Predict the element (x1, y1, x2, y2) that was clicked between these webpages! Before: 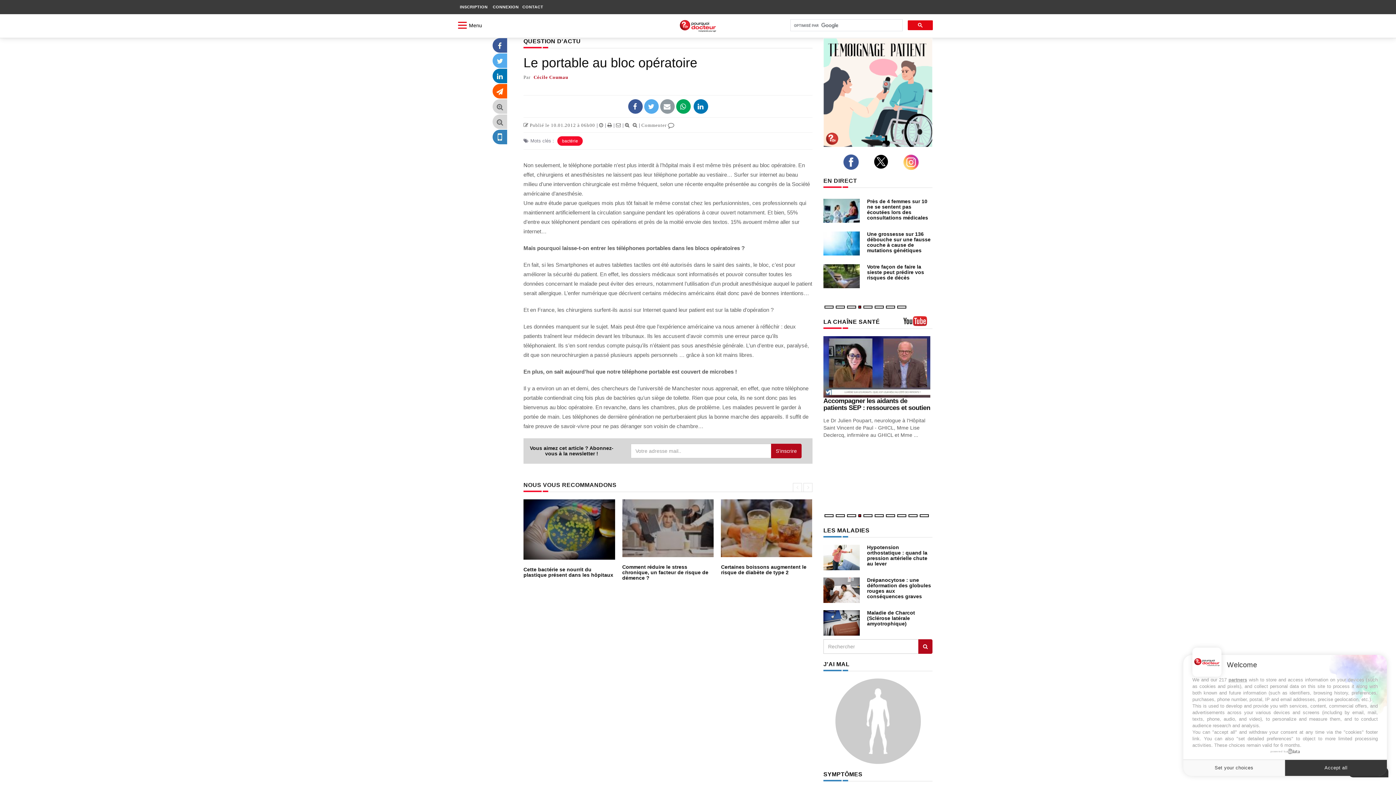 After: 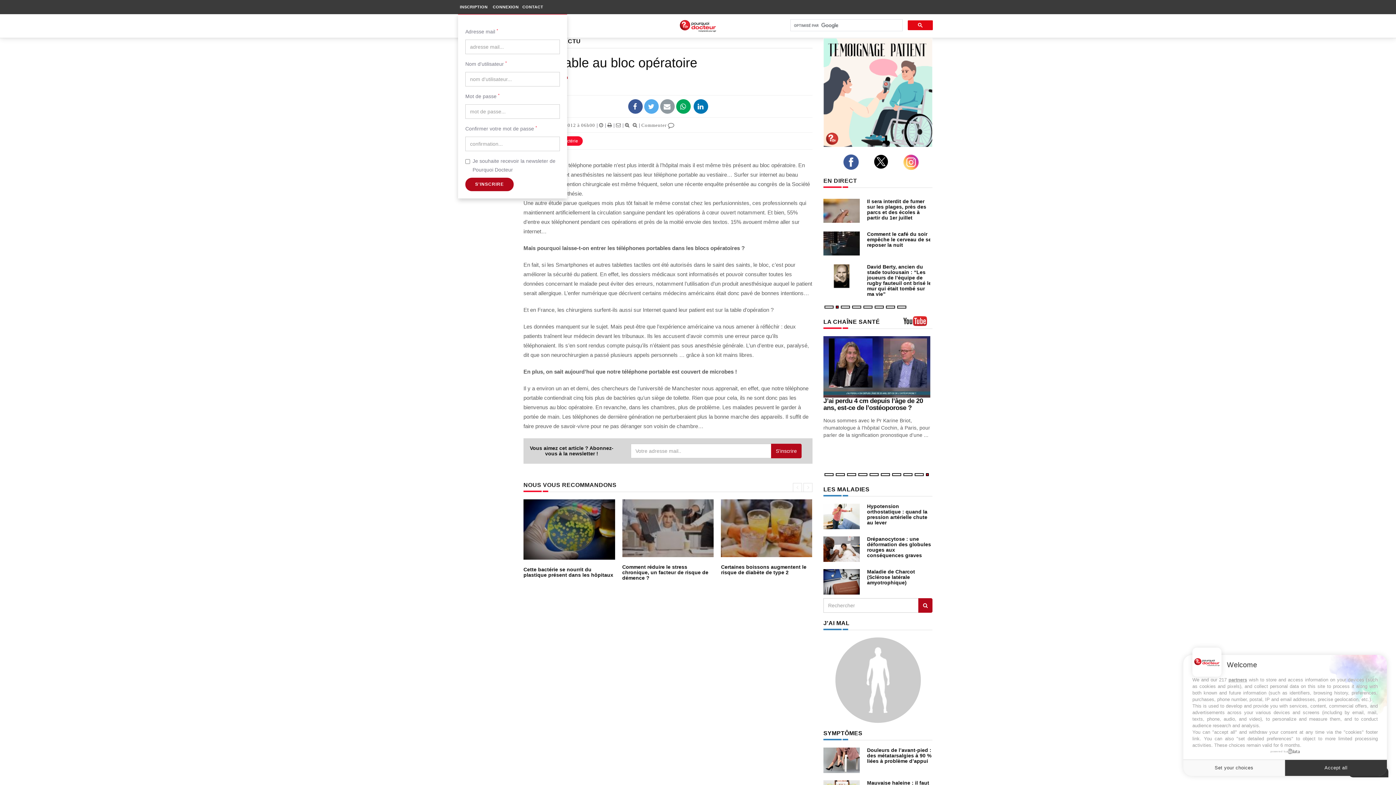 Action: label: INSCRIPTION bbox: (458, 1, 489, 12)